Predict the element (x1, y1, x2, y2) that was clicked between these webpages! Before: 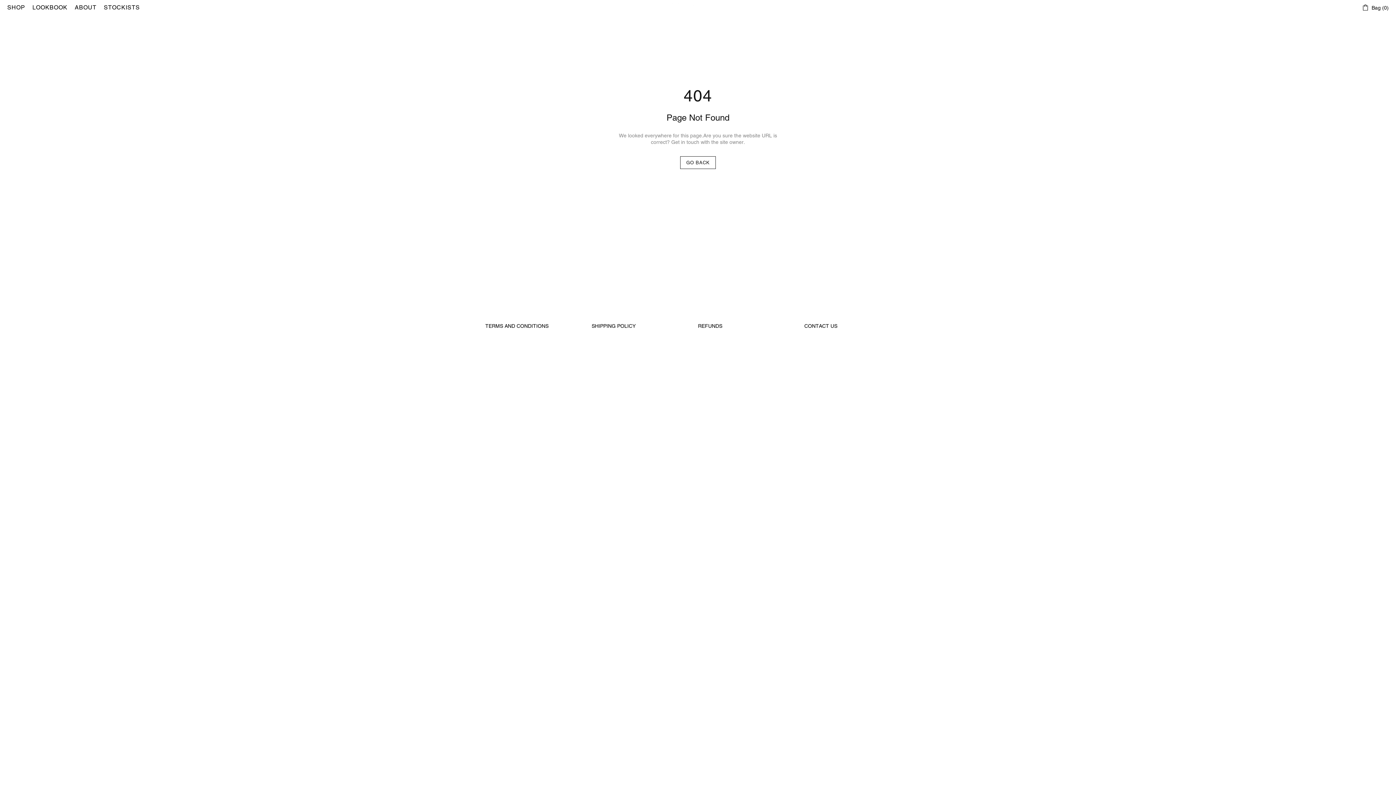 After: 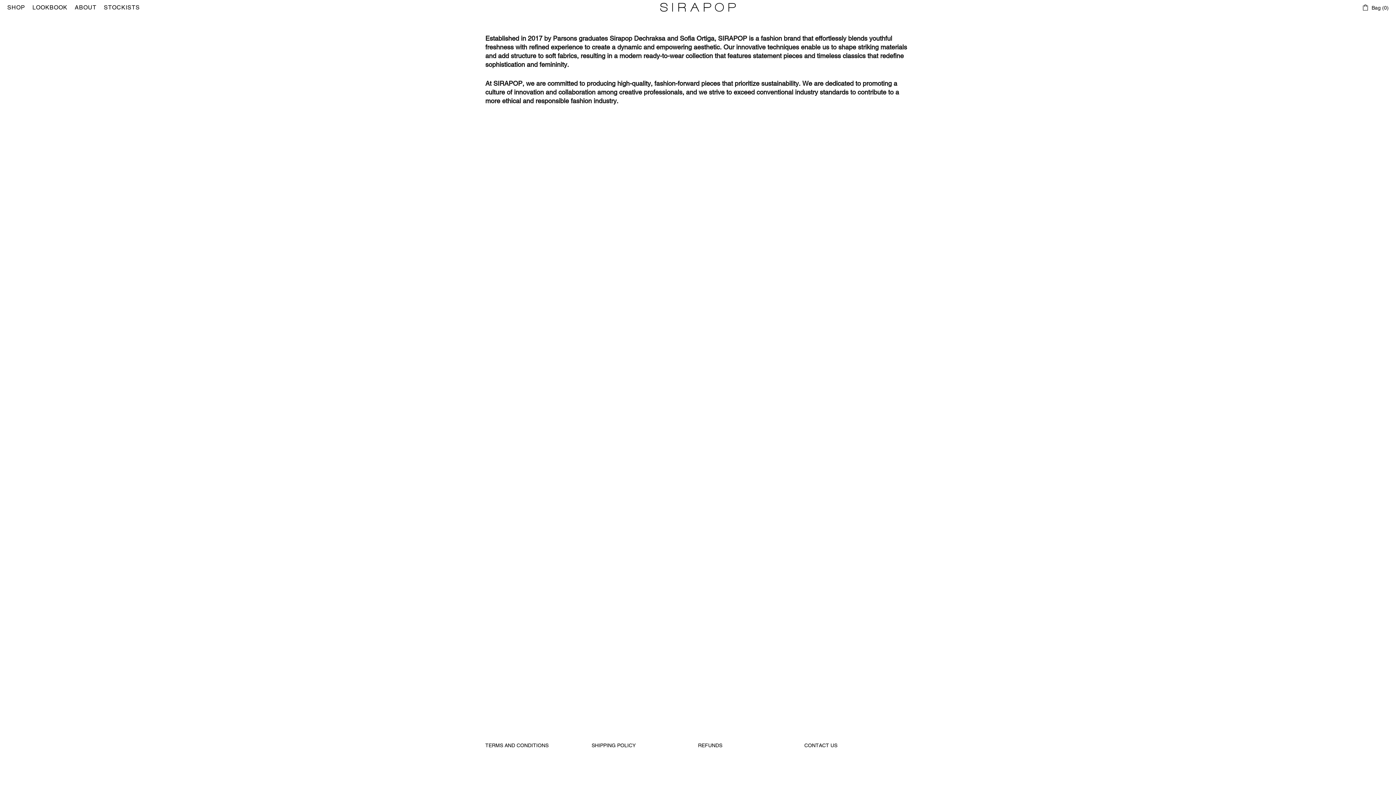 Action: label: ABOUT bbox: (71, 0, 100, 14)